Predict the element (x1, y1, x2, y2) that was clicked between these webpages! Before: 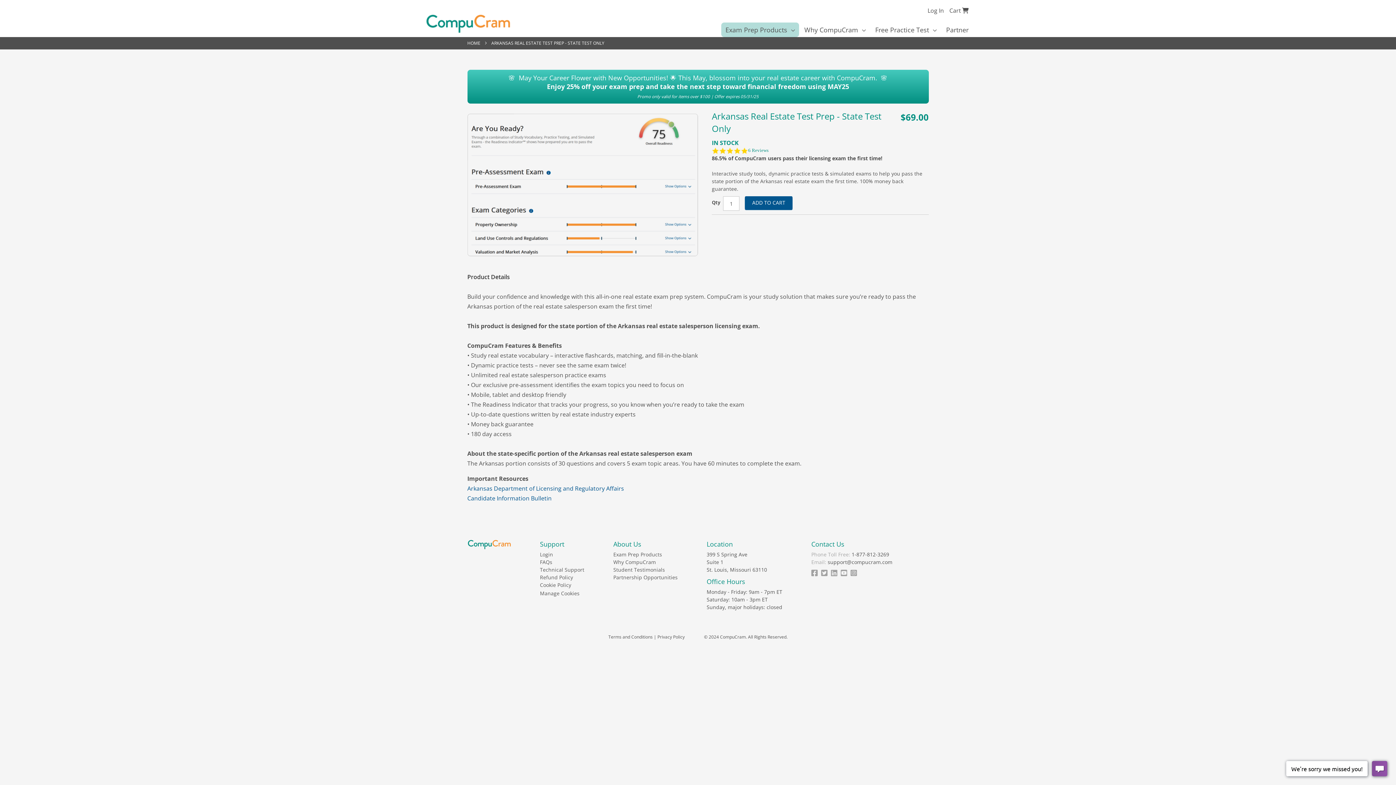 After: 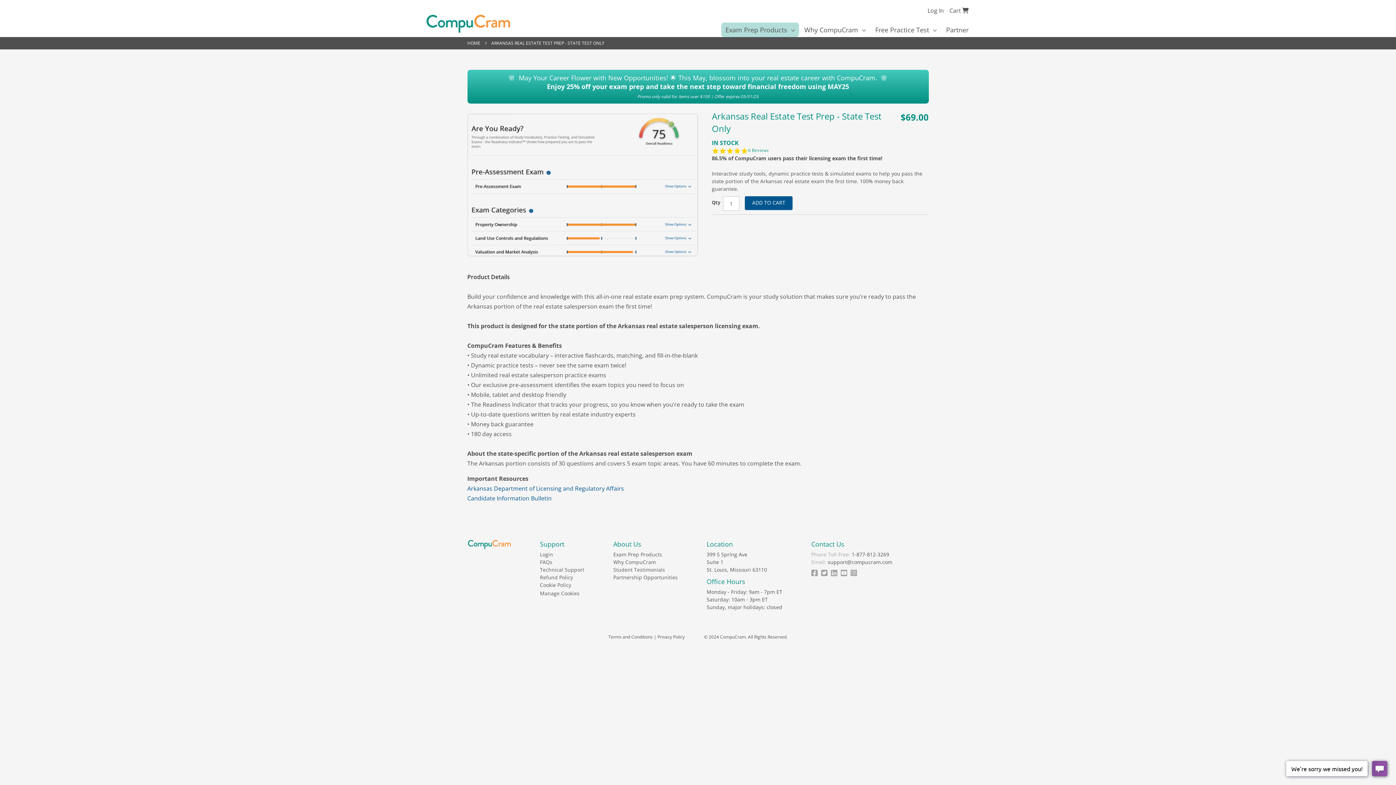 Action: bbox: (467, 269, 517, 285) label: Product Details